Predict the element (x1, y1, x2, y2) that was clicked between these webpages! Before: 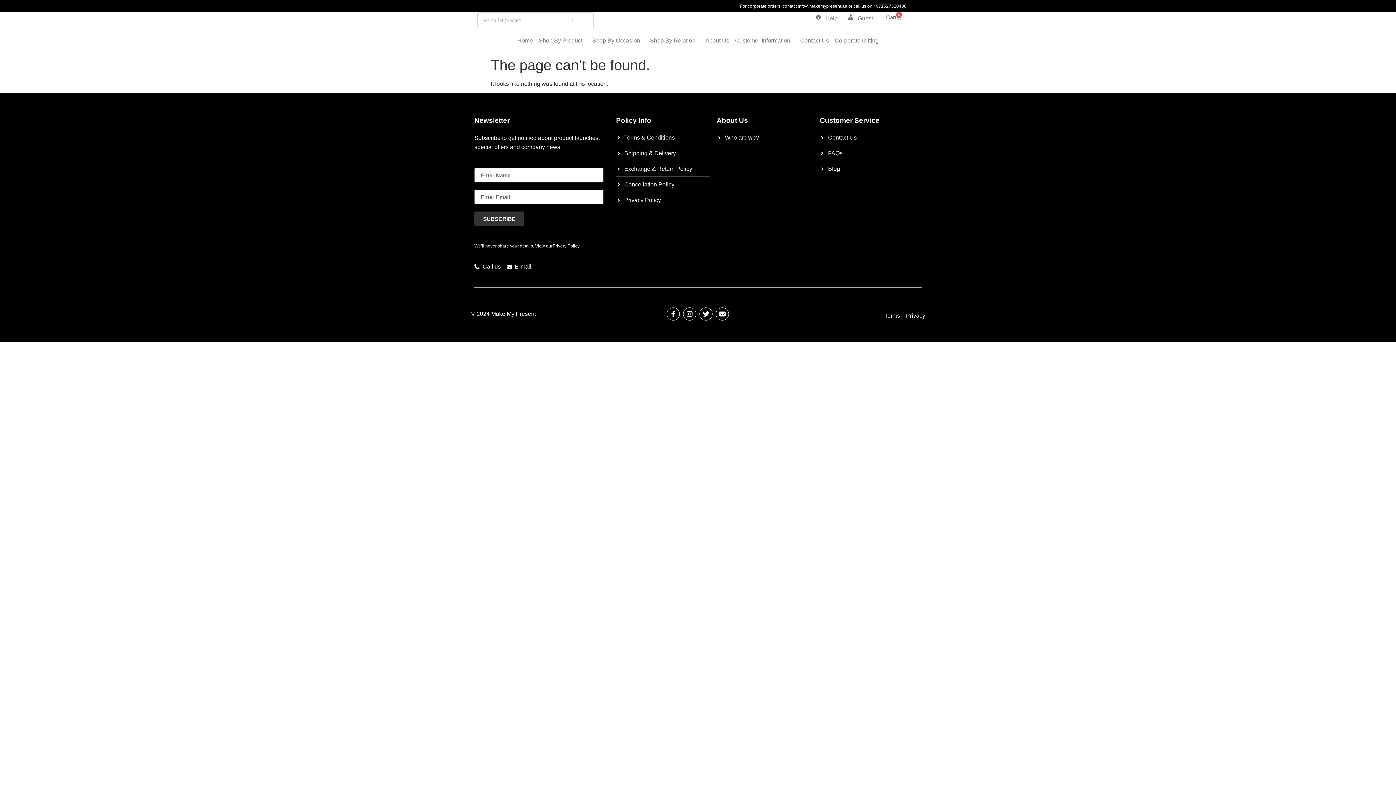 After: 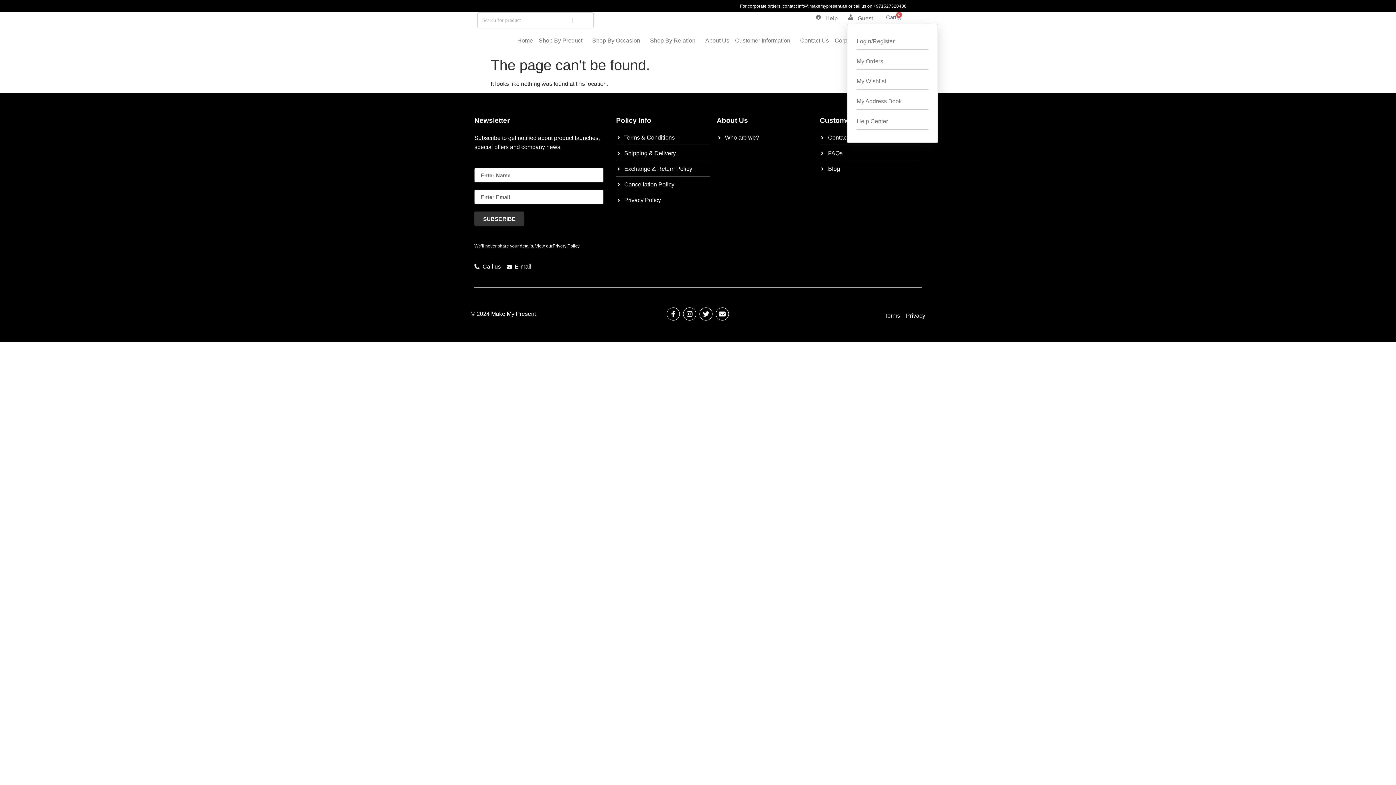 Action: bbox: (847, 12, 882, 23) label: Guest